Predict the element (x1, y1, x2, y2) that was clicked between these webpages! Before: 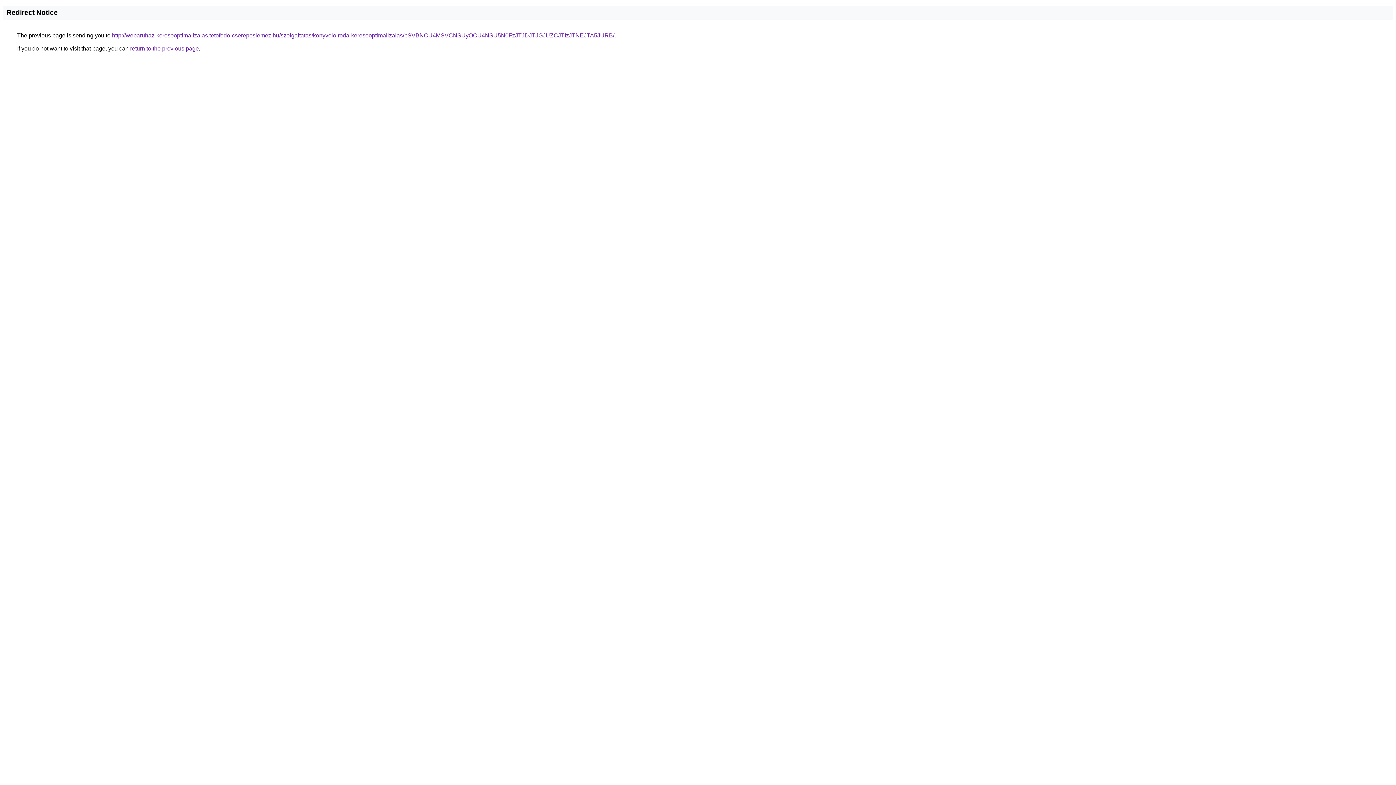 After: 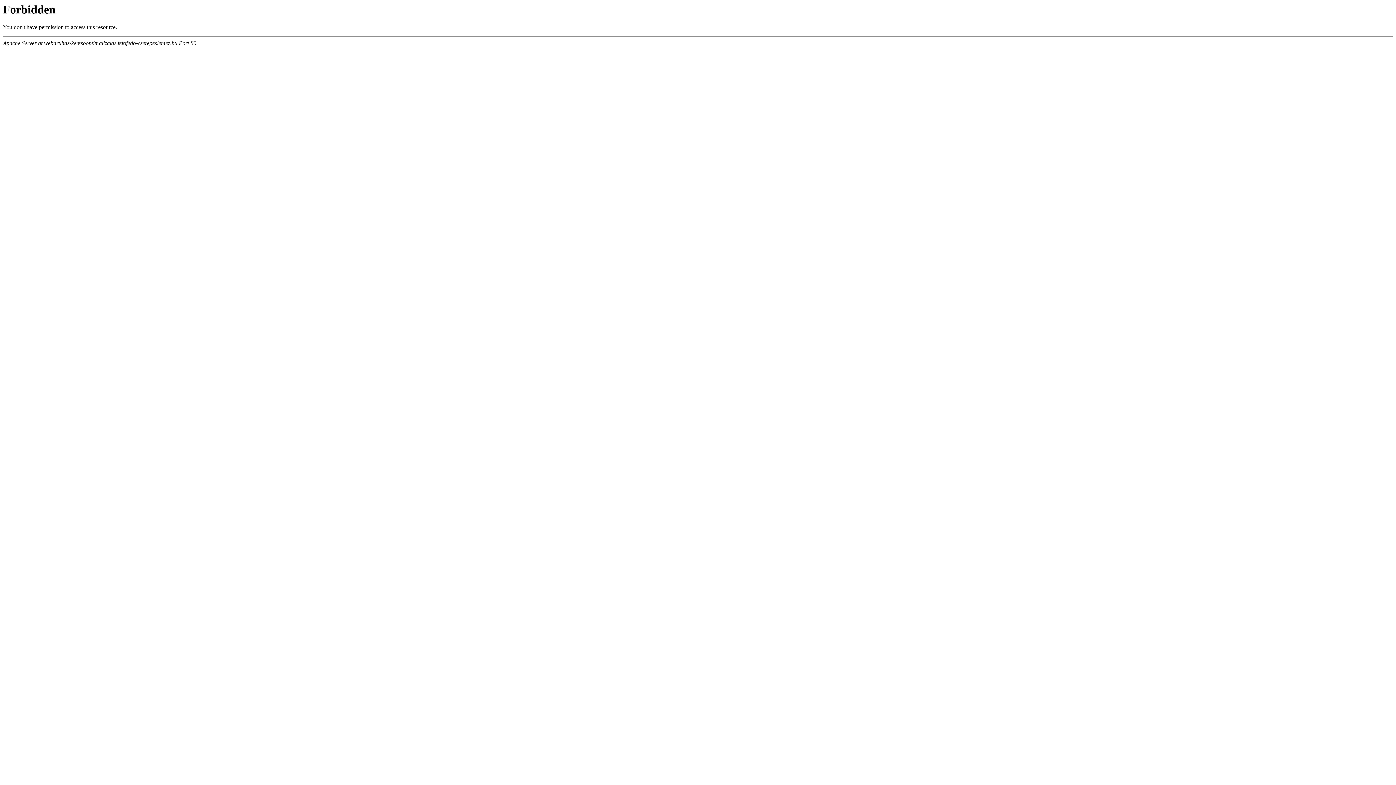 Action: bbox: (112, 32, 614, 38) label: http://webaruhaz-keresooptimalizalas.tetofedo-cserepeslemez.hu/szolgaltatas/konyveloiroda-keresooptimalizalas/bSVBNCU4MSVCNSUyOCU4NSU5N0FzJTJDJTJGJUZCJTIzJTNEJTA5JURB/